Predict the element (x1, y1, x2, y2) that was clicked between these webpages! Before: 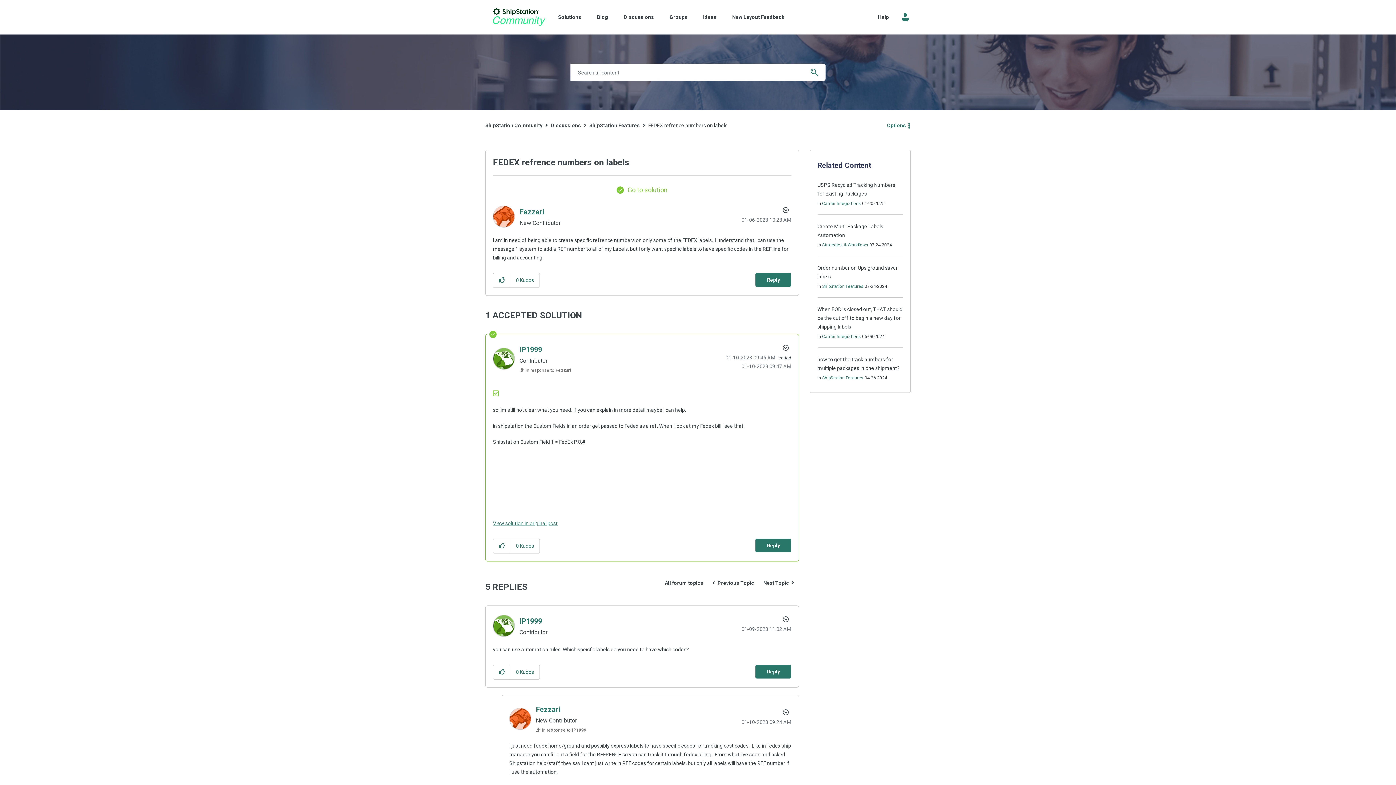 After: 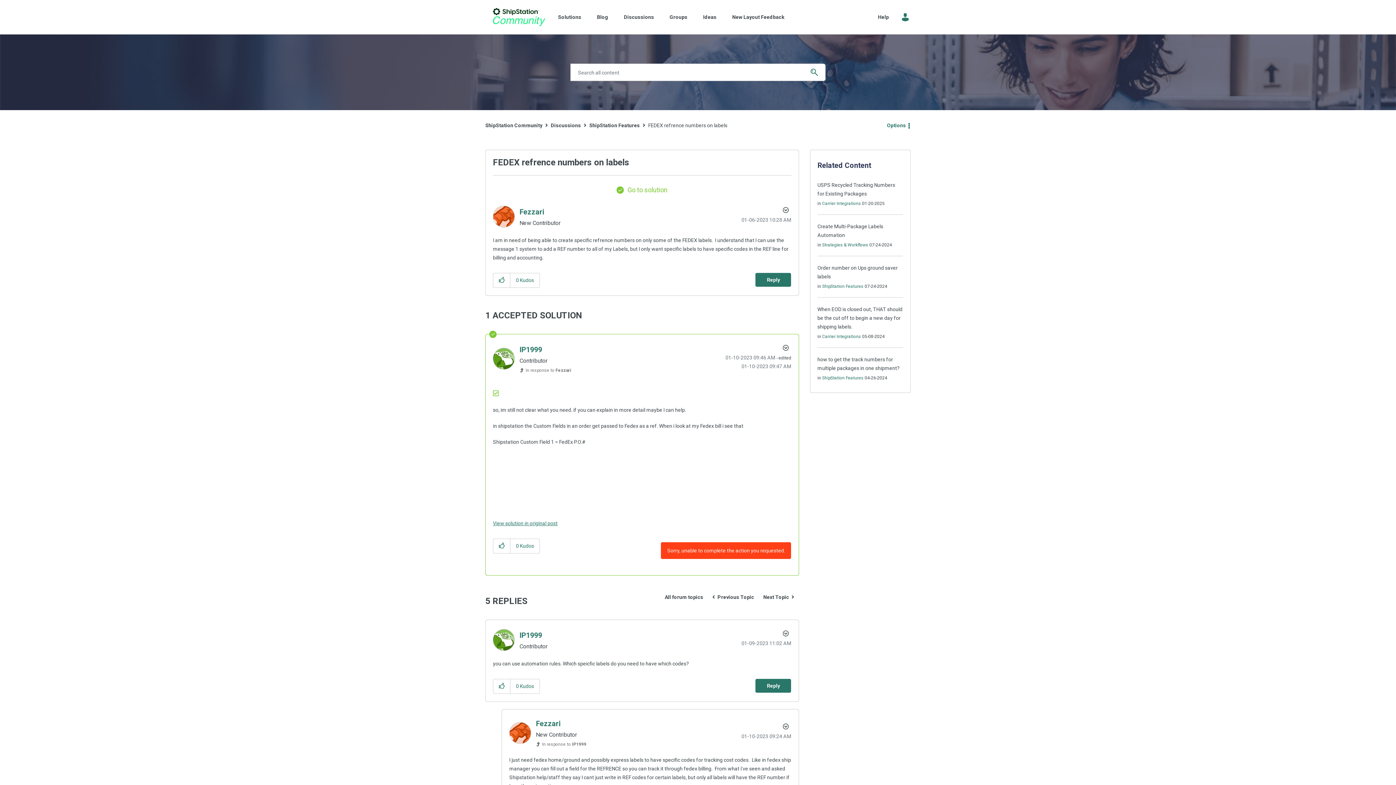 Action: bbox: (755, 538, 791, 552) label: Reply to comment